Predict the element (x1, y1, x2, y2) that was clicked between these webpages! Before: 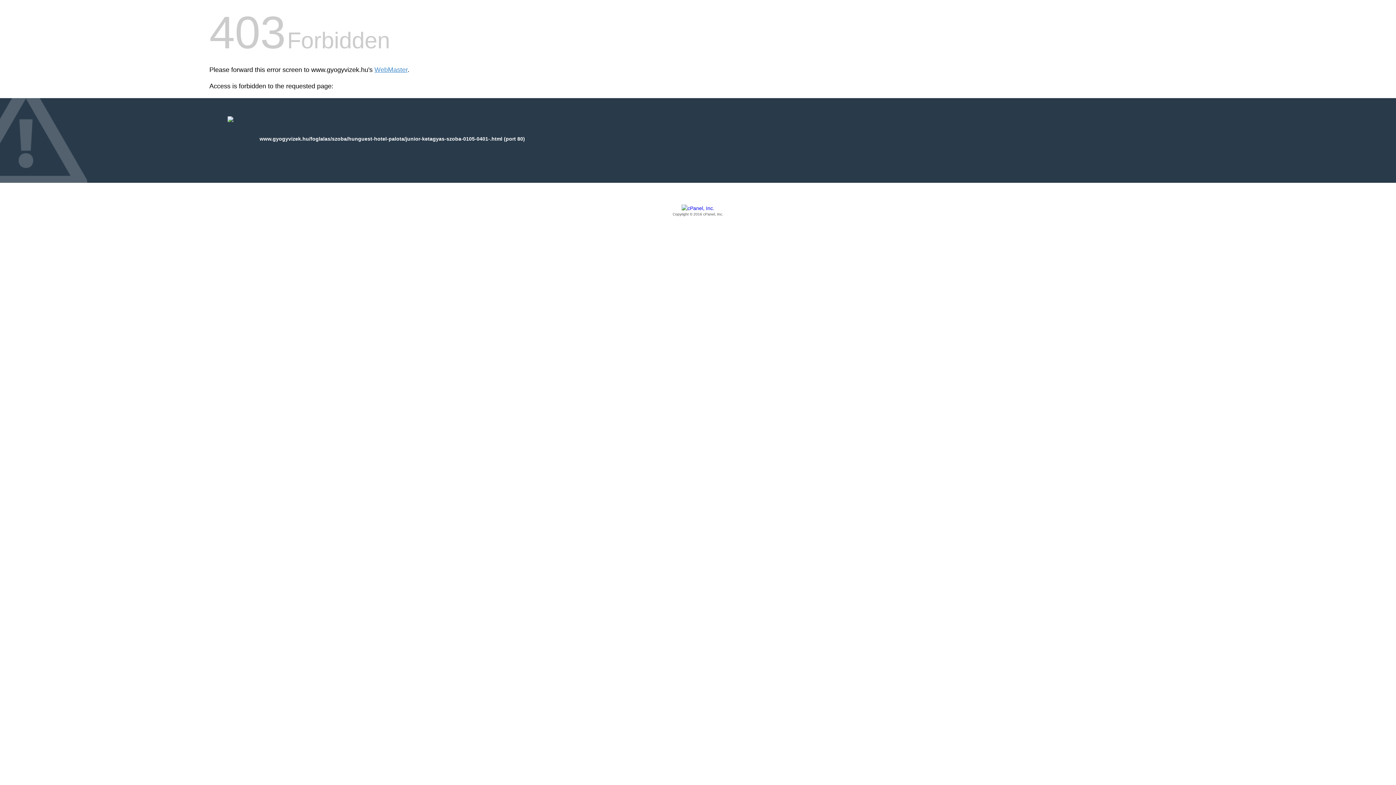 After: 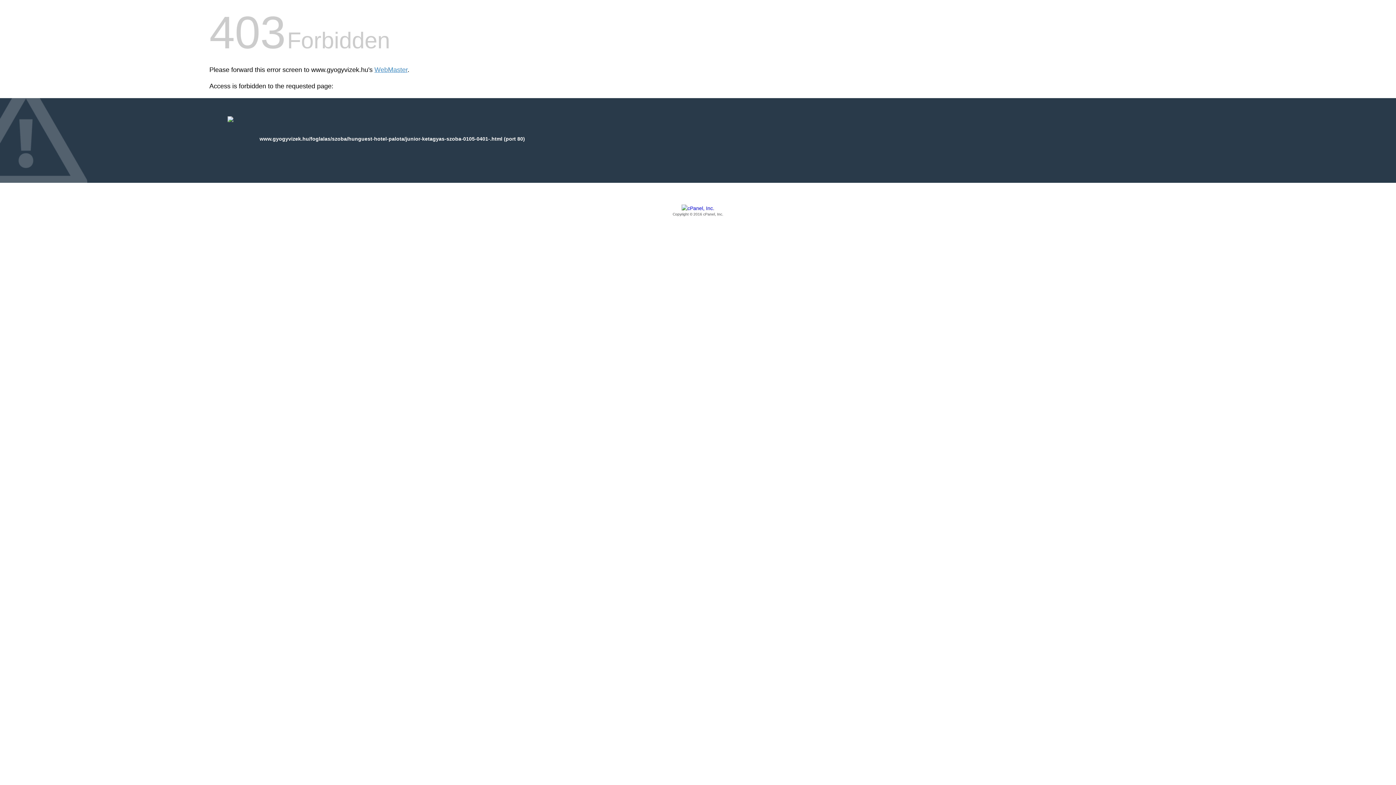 Action: bbox: (209, 205, 1186, 217) label: Copyright © 2016 cPanel, Inc.